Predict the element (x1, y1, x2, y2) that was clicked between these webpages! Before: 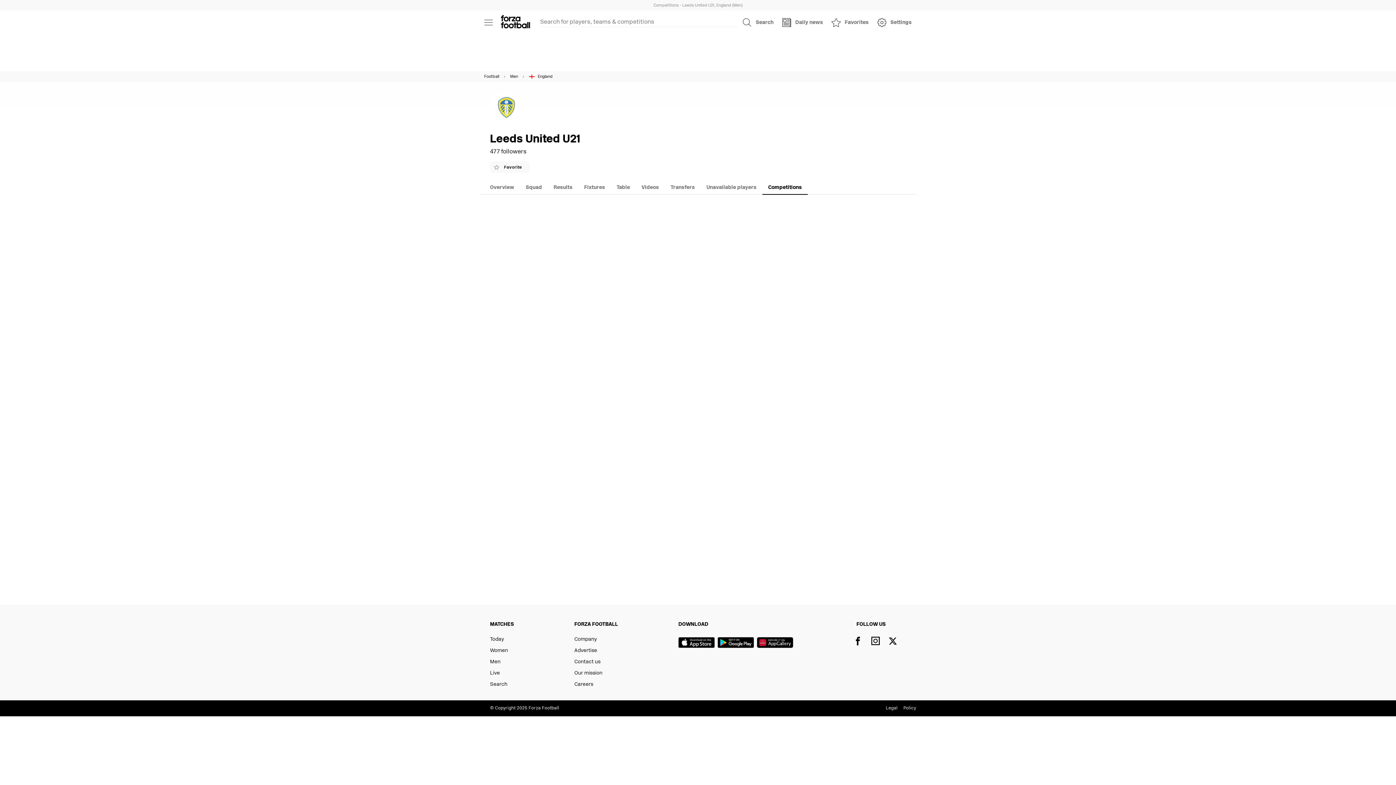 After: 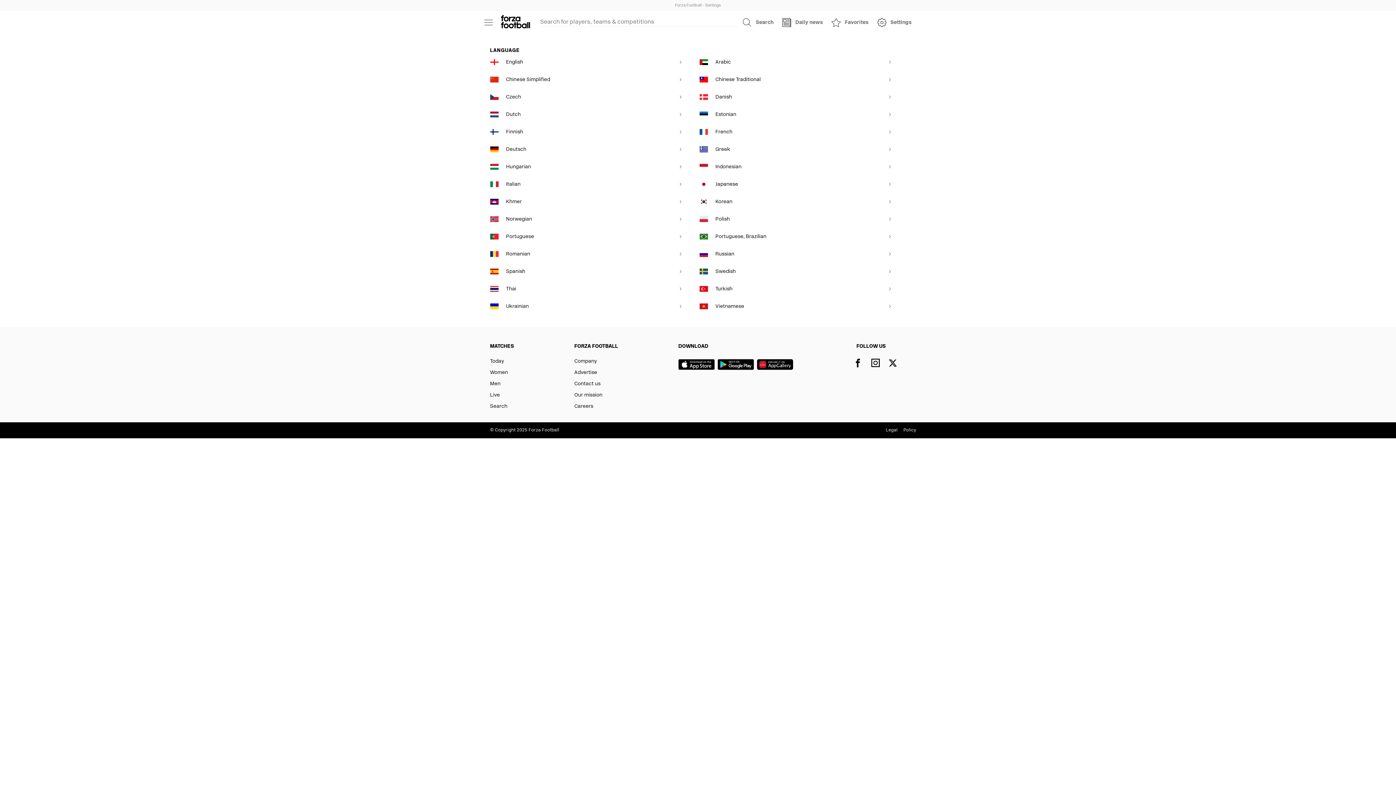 Action: label: Settings bbox: (873, 13, 916, 31)